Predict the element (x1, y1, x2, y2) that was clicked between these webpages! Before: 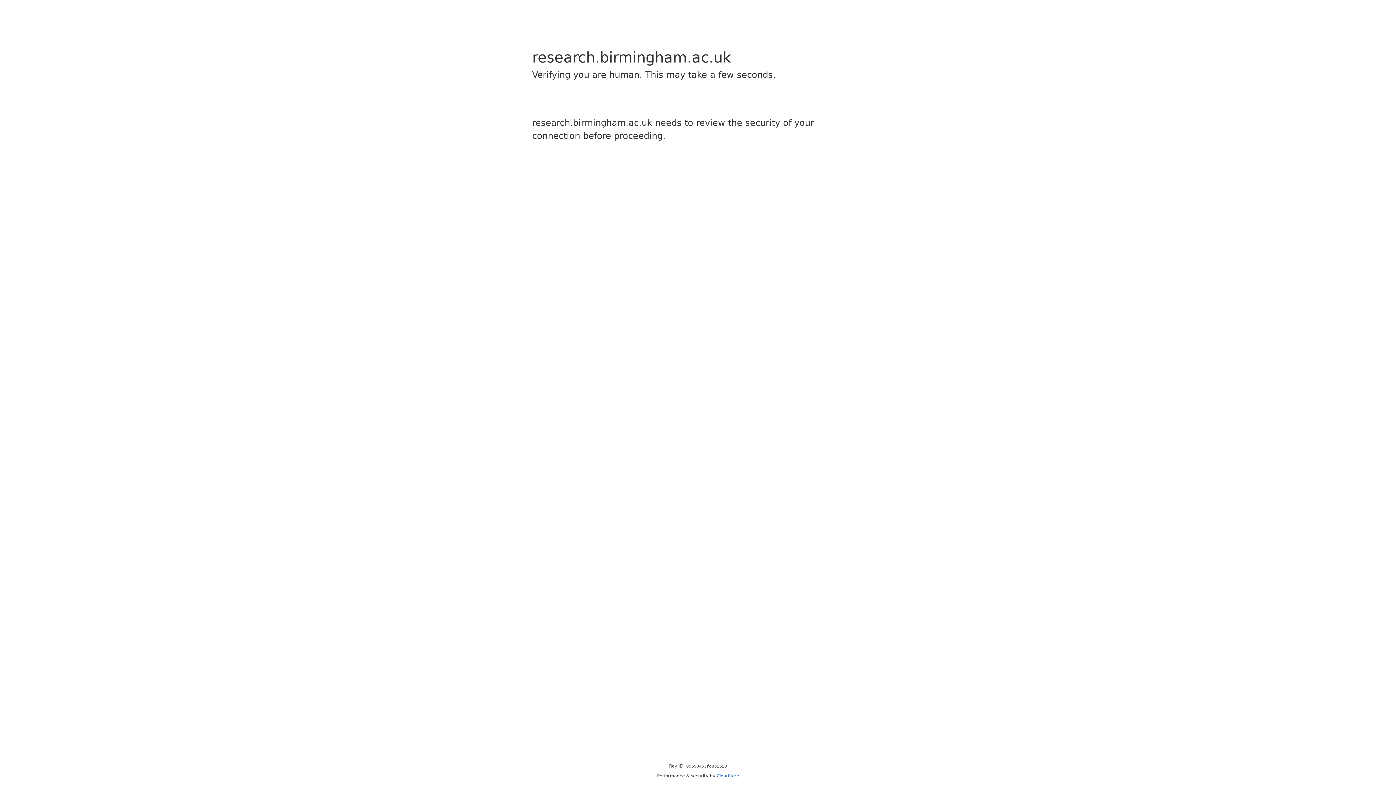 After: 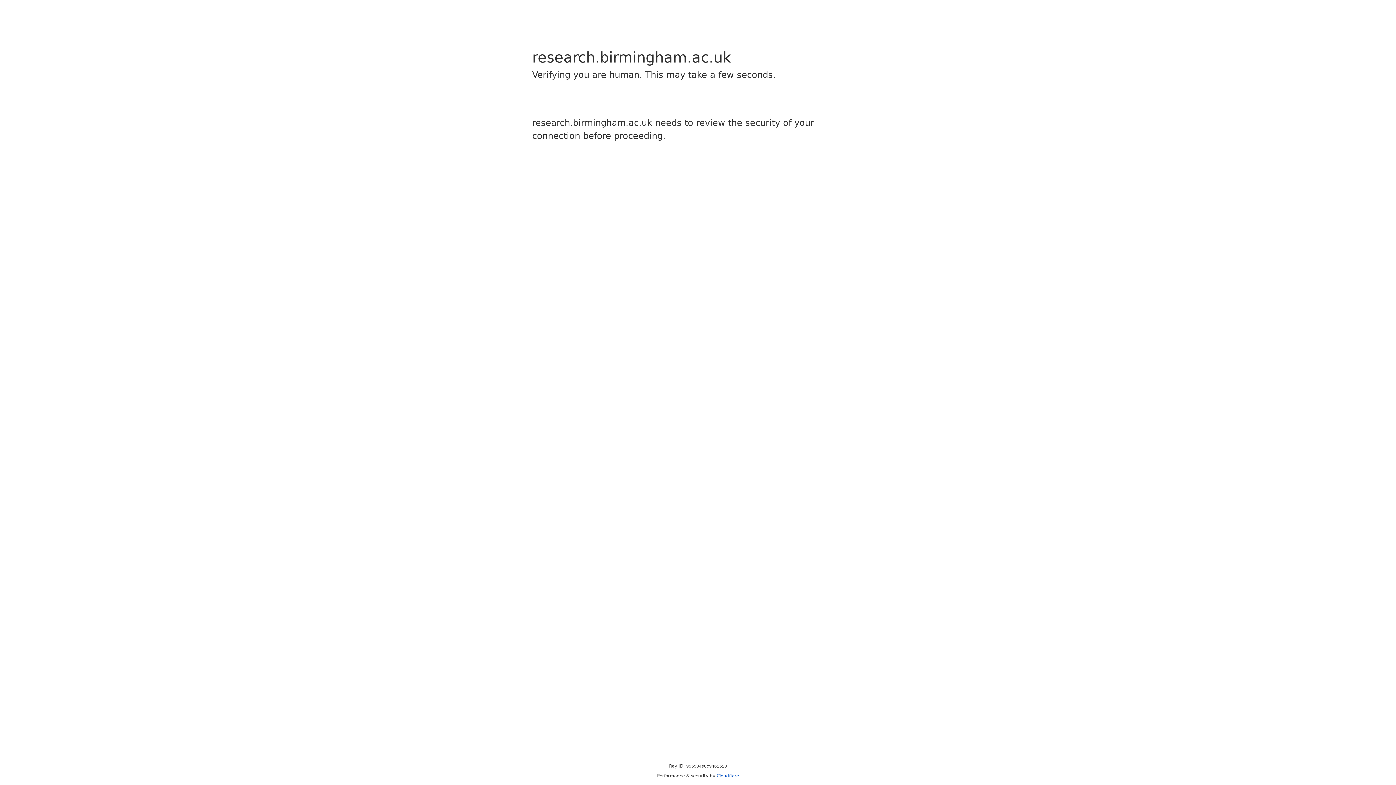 Action: label: Cloudflare bbox: (716, 773, 739, 778)